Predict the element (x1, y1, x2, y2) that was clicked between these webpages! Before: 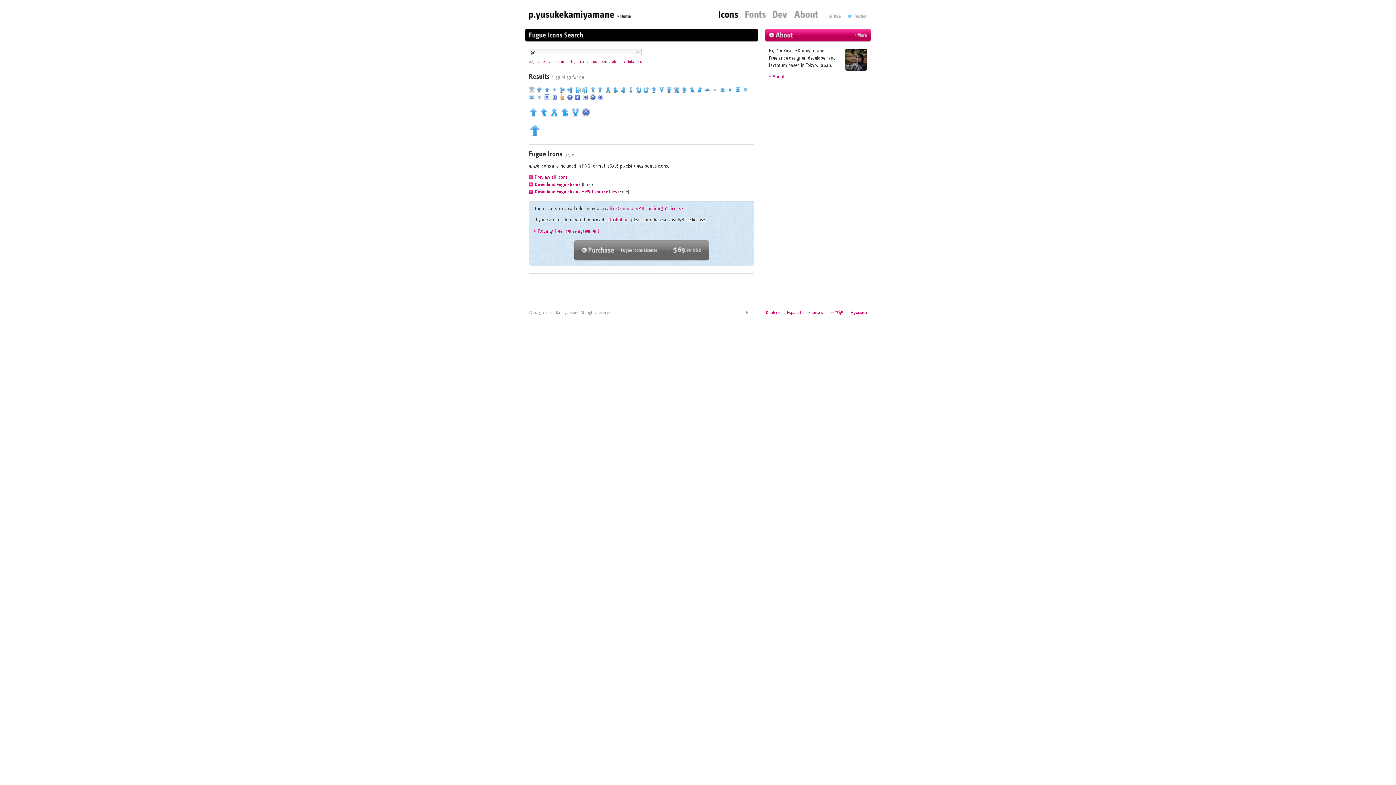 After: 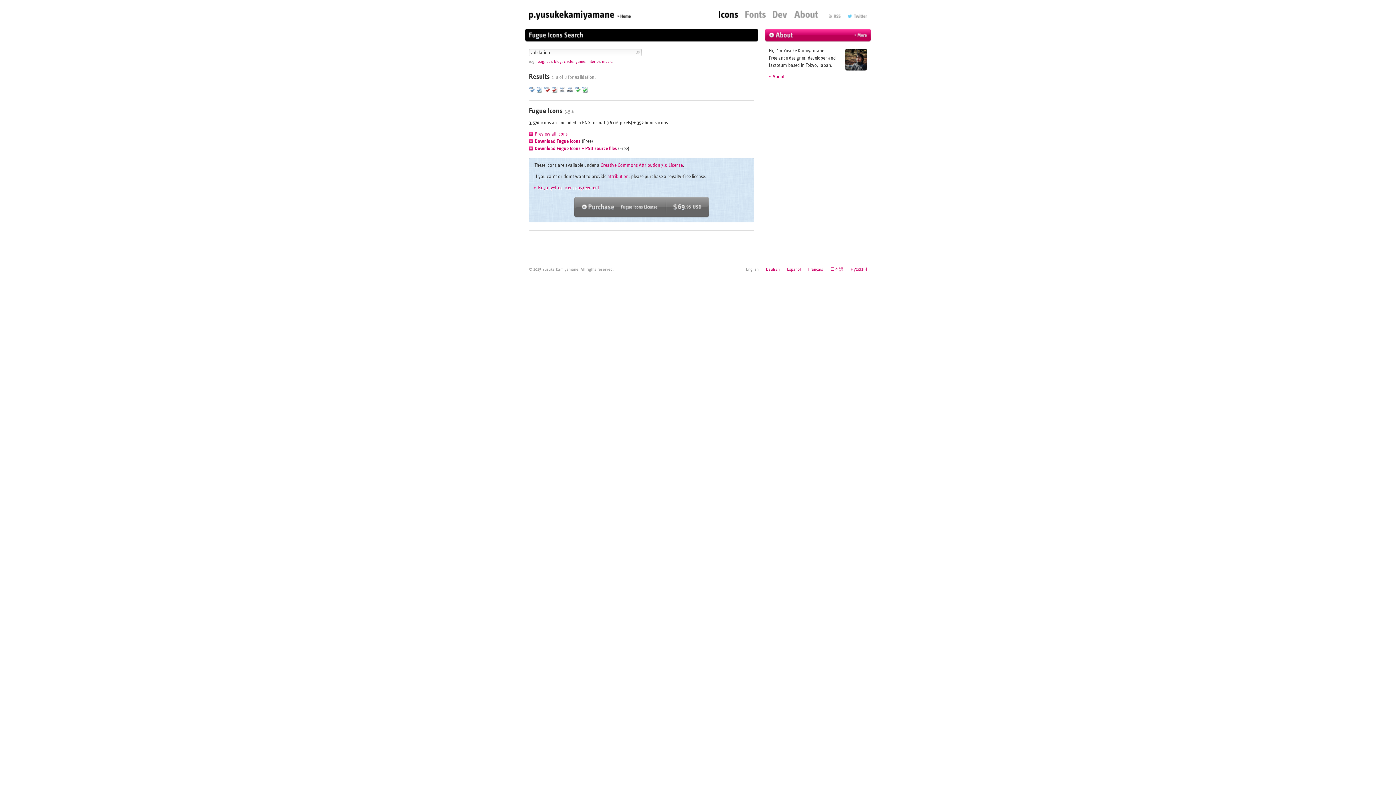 Action: label: validation bbox: (624, 59, 641, 63)